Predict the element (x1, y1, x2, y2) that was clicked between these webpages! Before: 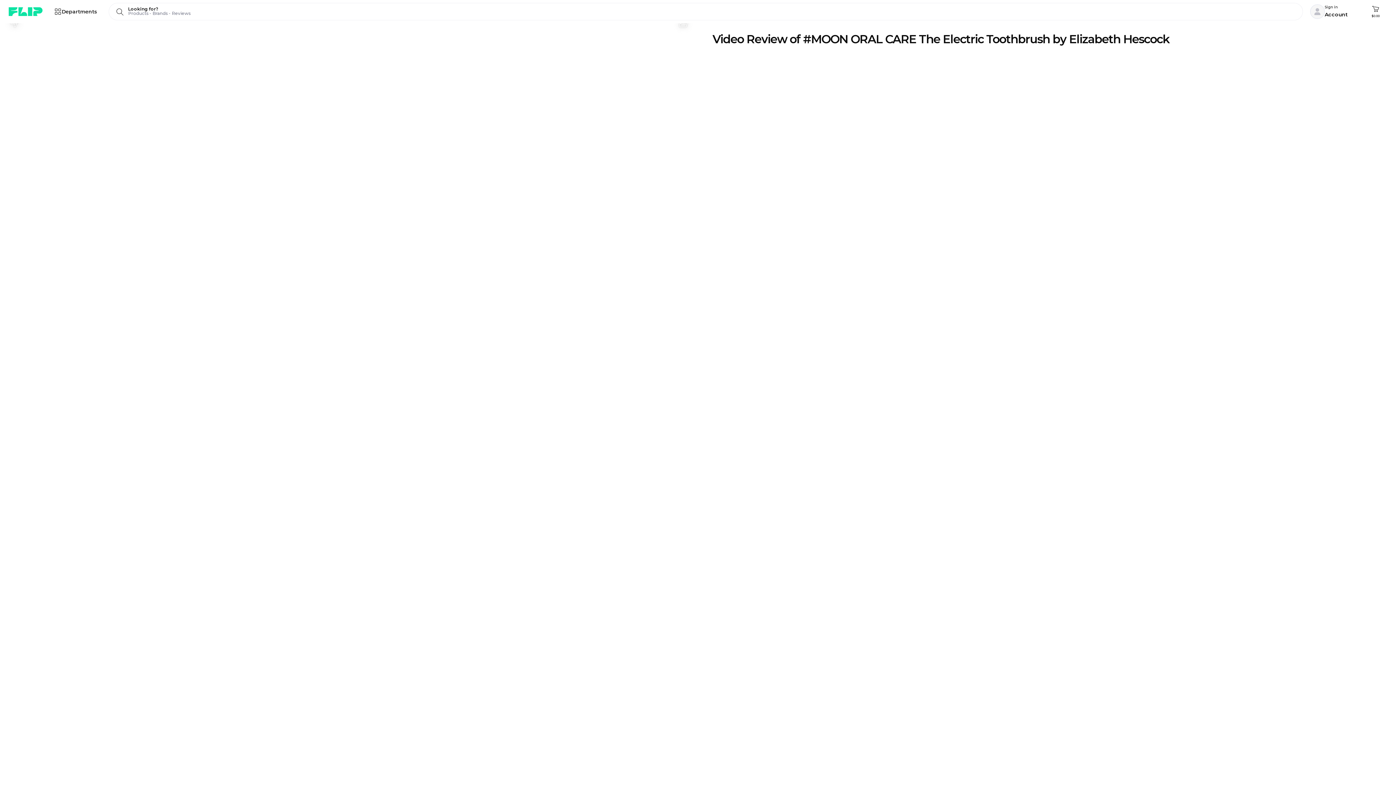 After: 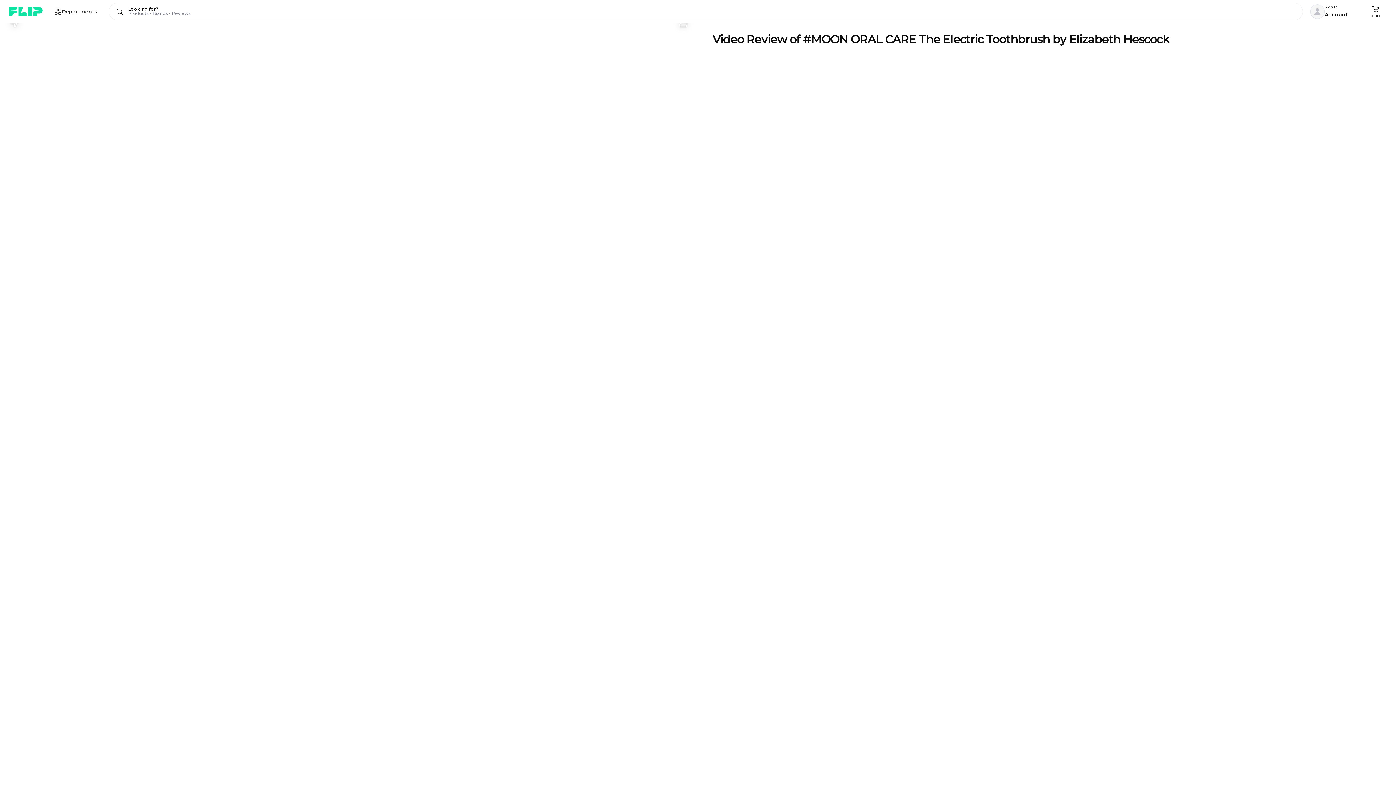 Action: bbox: (2, 11, 26, 34) label: 7